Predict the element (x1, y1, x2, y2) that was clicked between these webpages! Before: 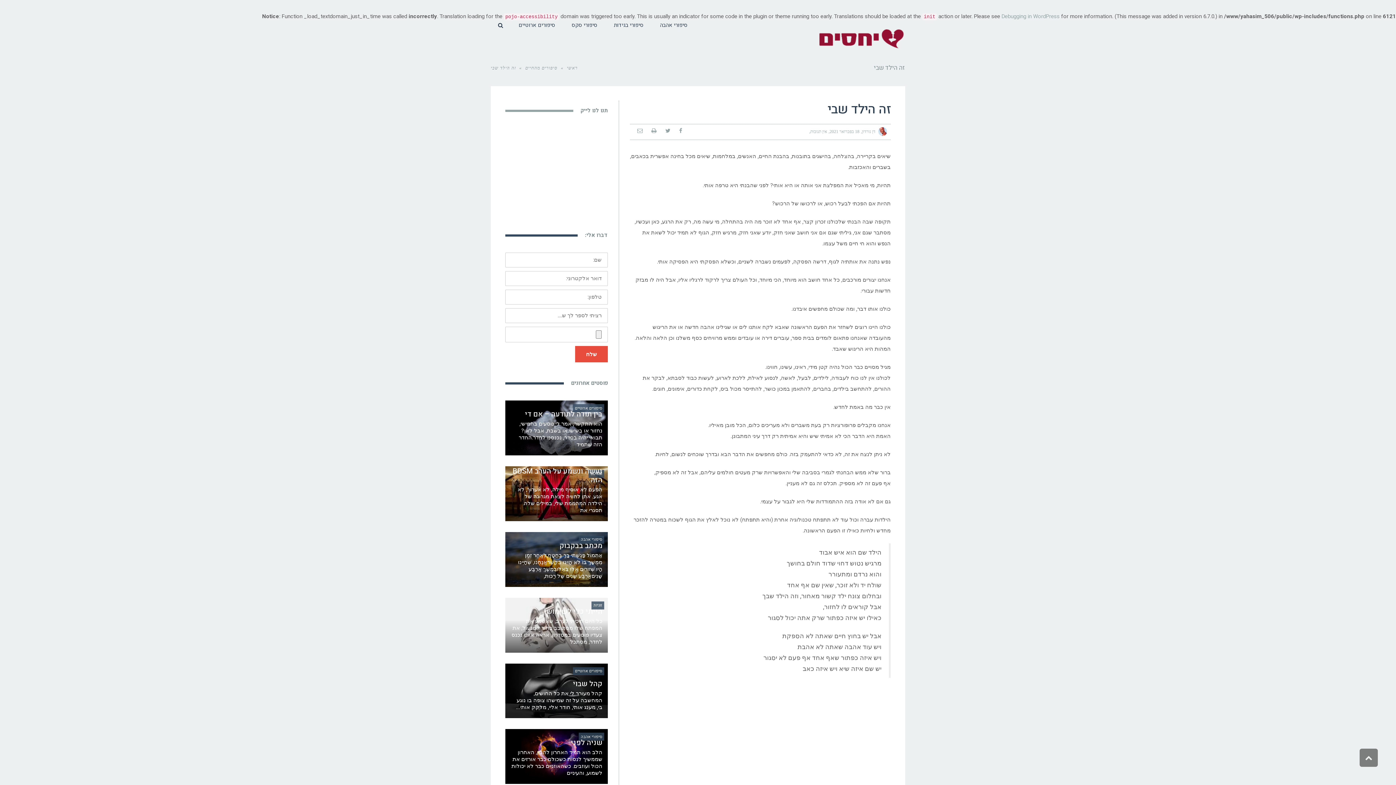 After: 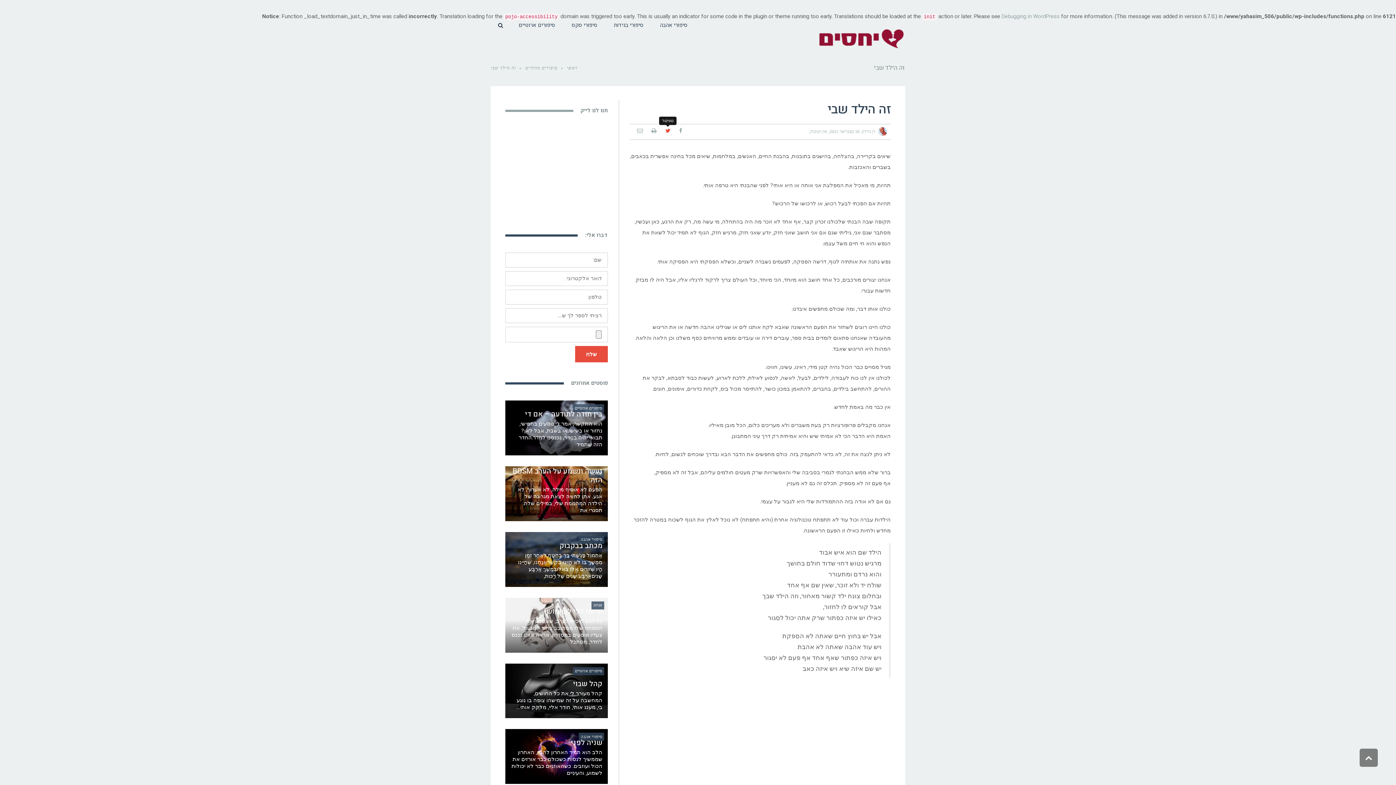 Action: bbox: (661, 128, 674, 133)